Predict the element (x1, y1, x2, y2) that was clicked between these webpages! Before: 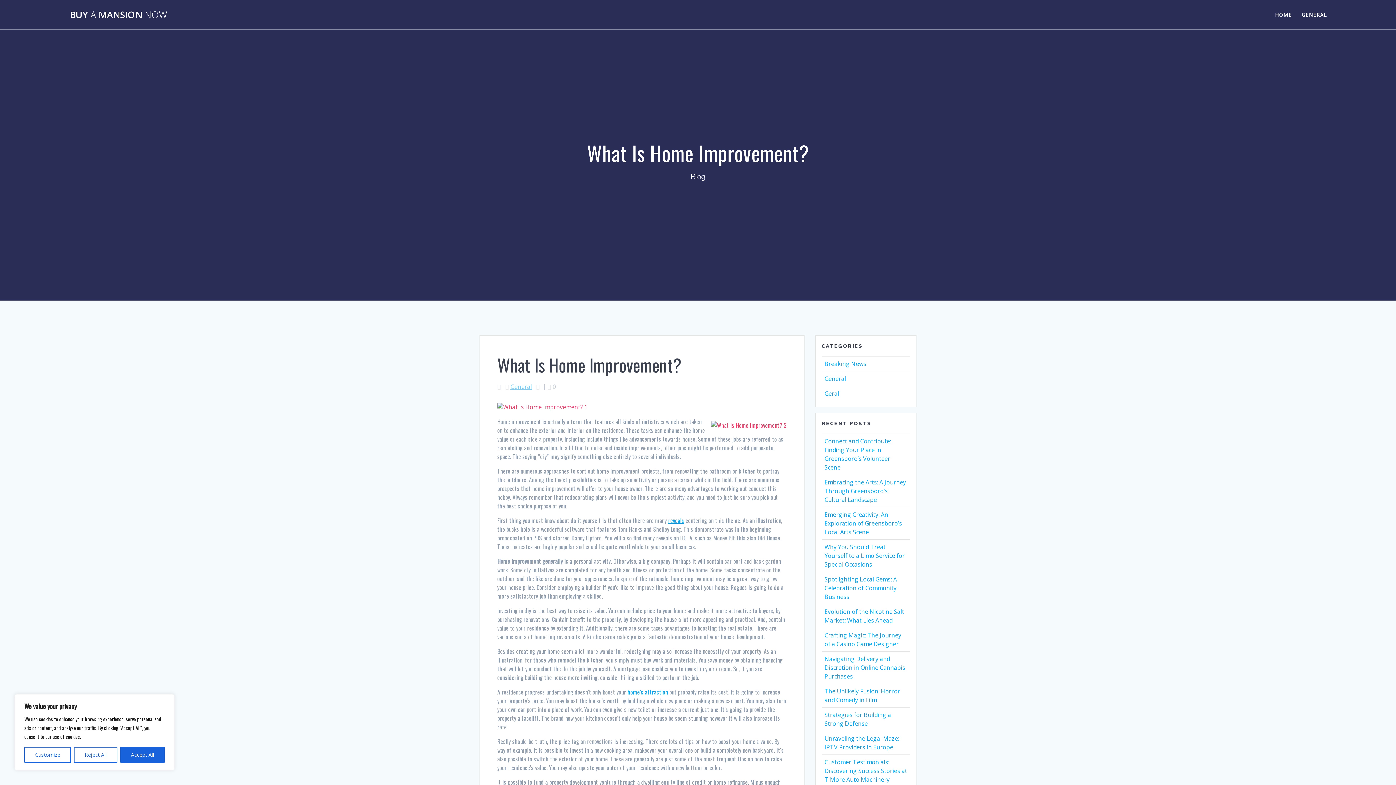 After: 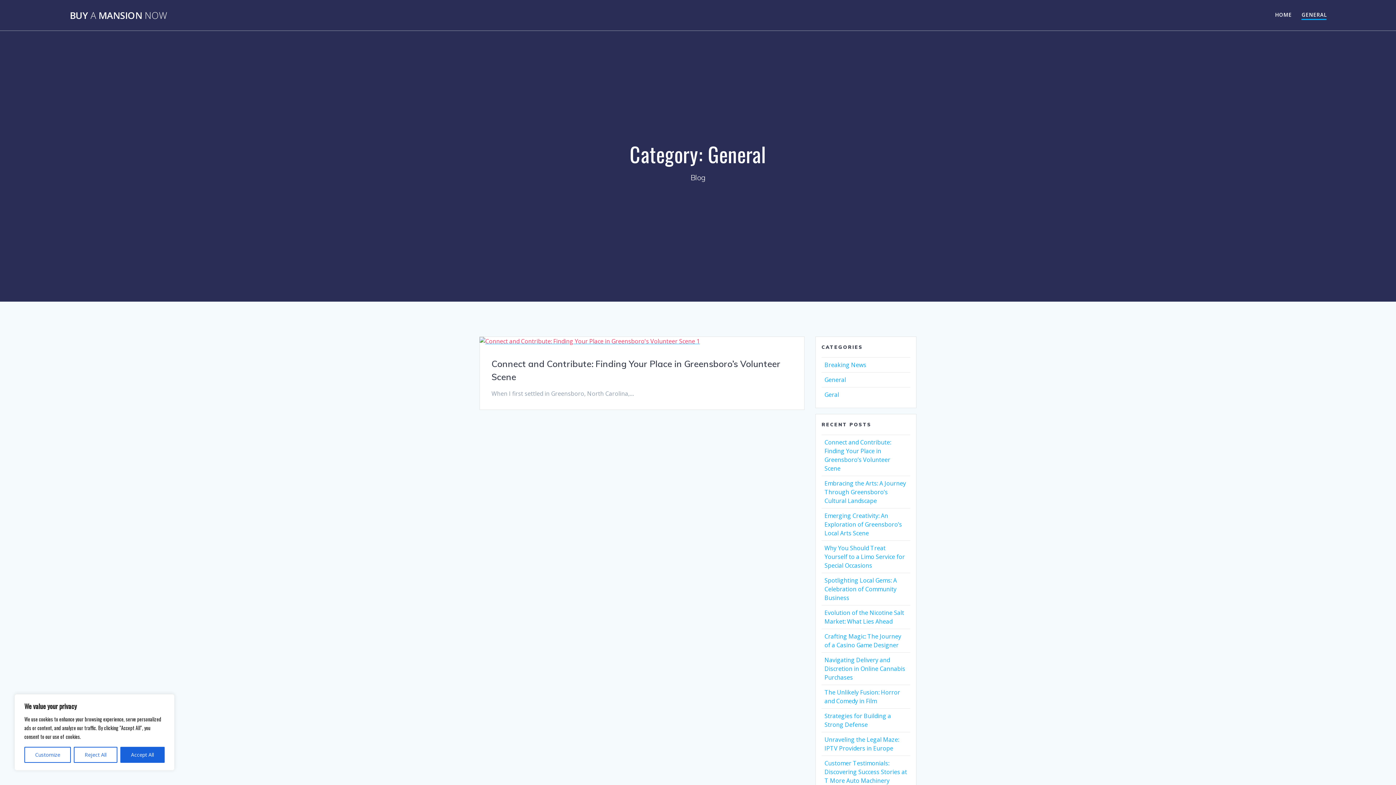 Action: bbox: (510, 382, 532, 390) label: General